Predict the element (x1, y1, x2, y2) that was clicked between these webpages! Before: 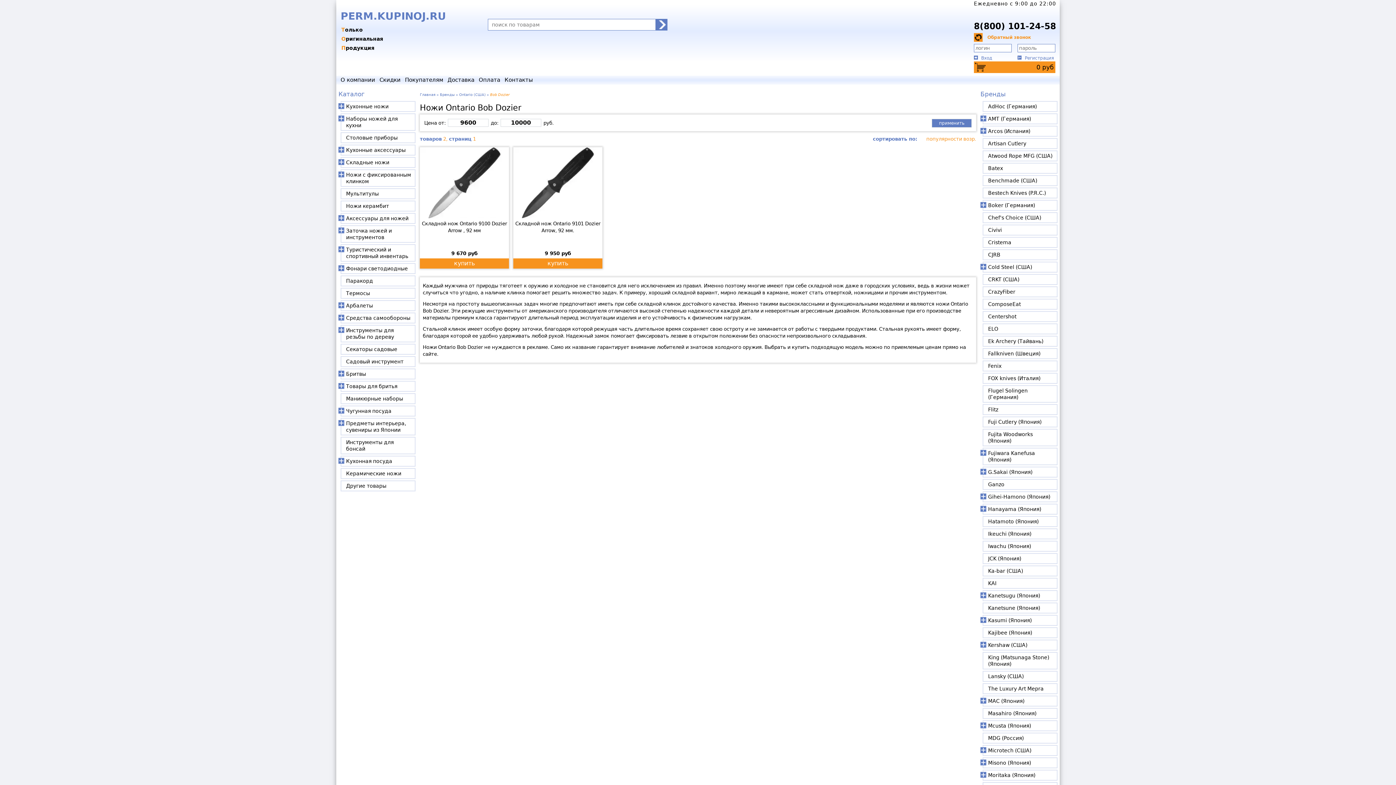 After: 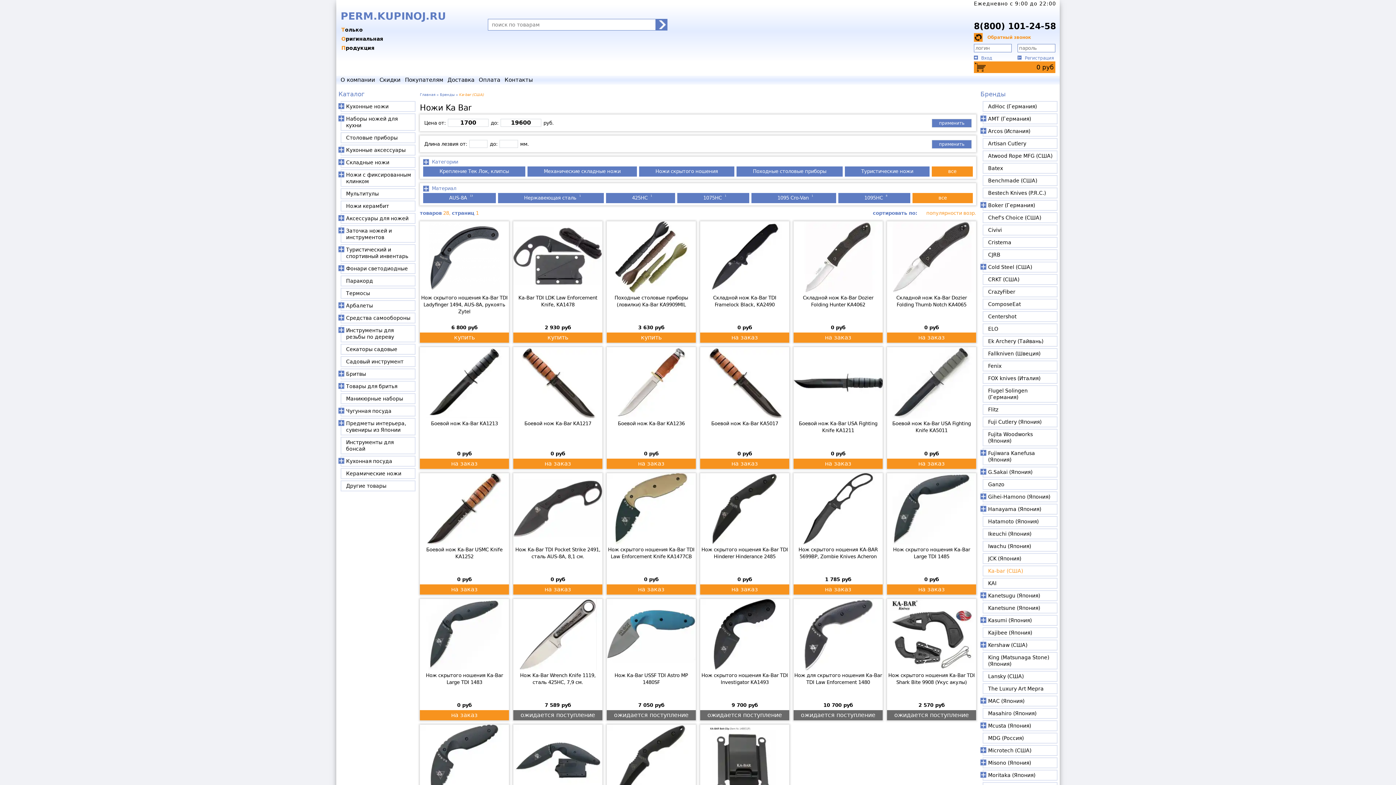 Action: bbox: (988, 568, 1023, 574) label: Ka-bar (США)